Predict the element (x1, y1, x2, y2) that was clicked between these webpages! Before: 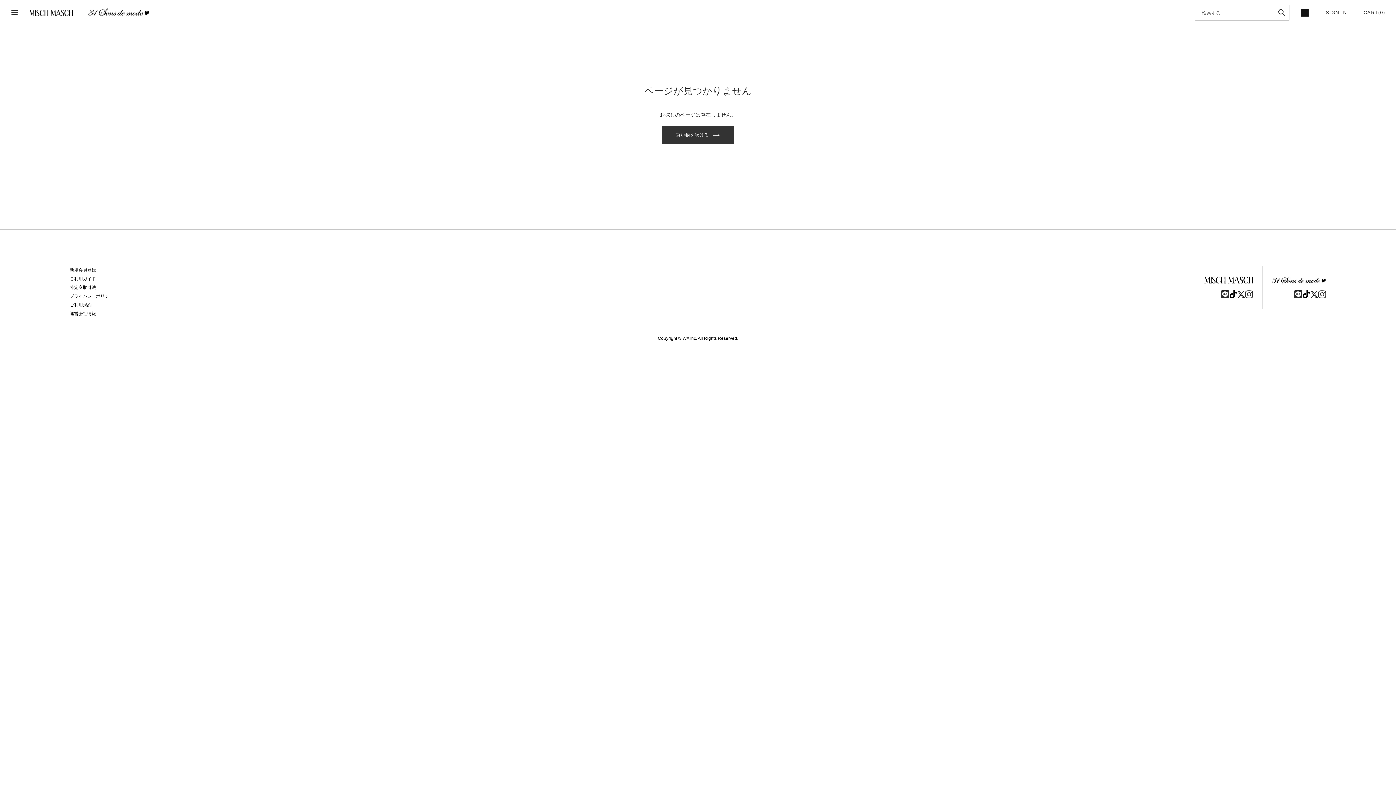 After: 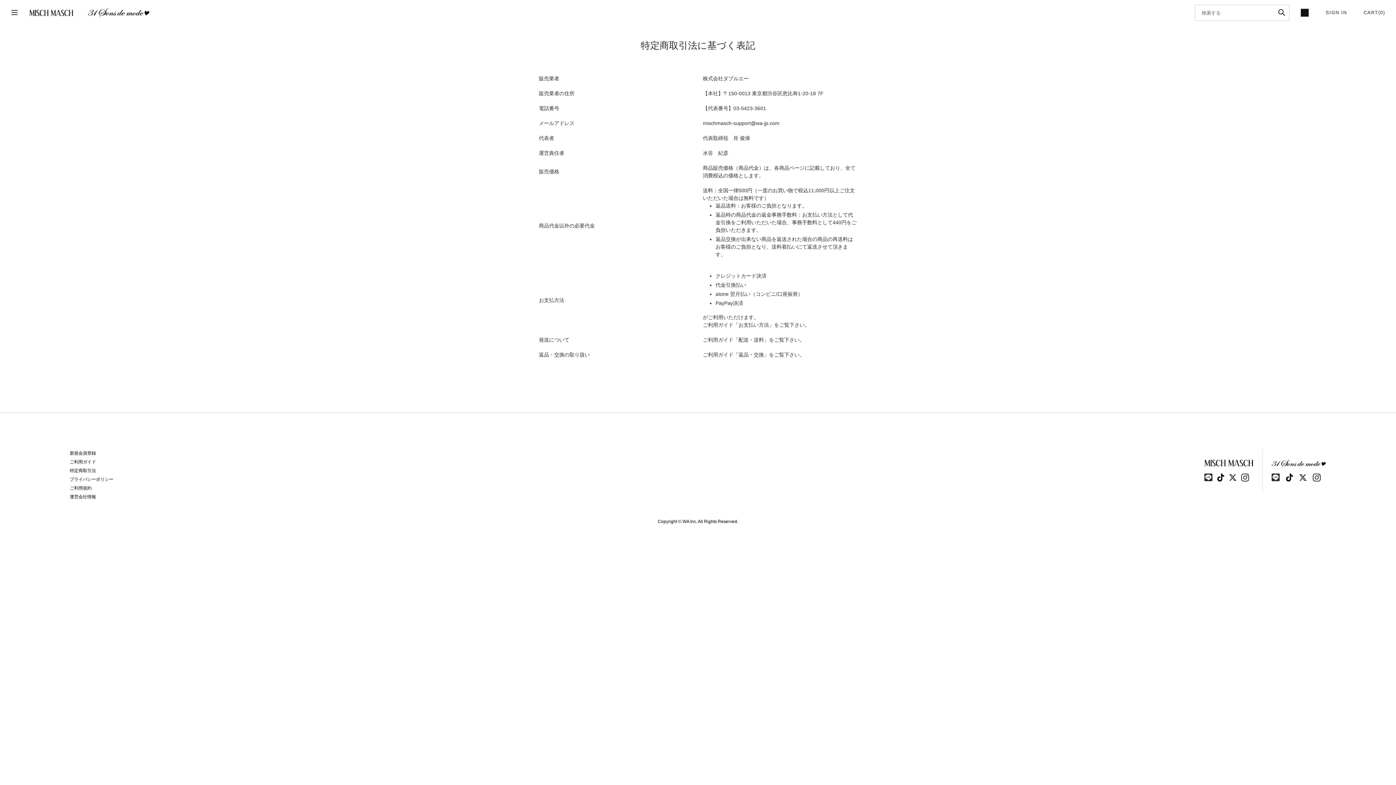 Action: bbox: (69, 285, 96, 290) label: 特定商取引法